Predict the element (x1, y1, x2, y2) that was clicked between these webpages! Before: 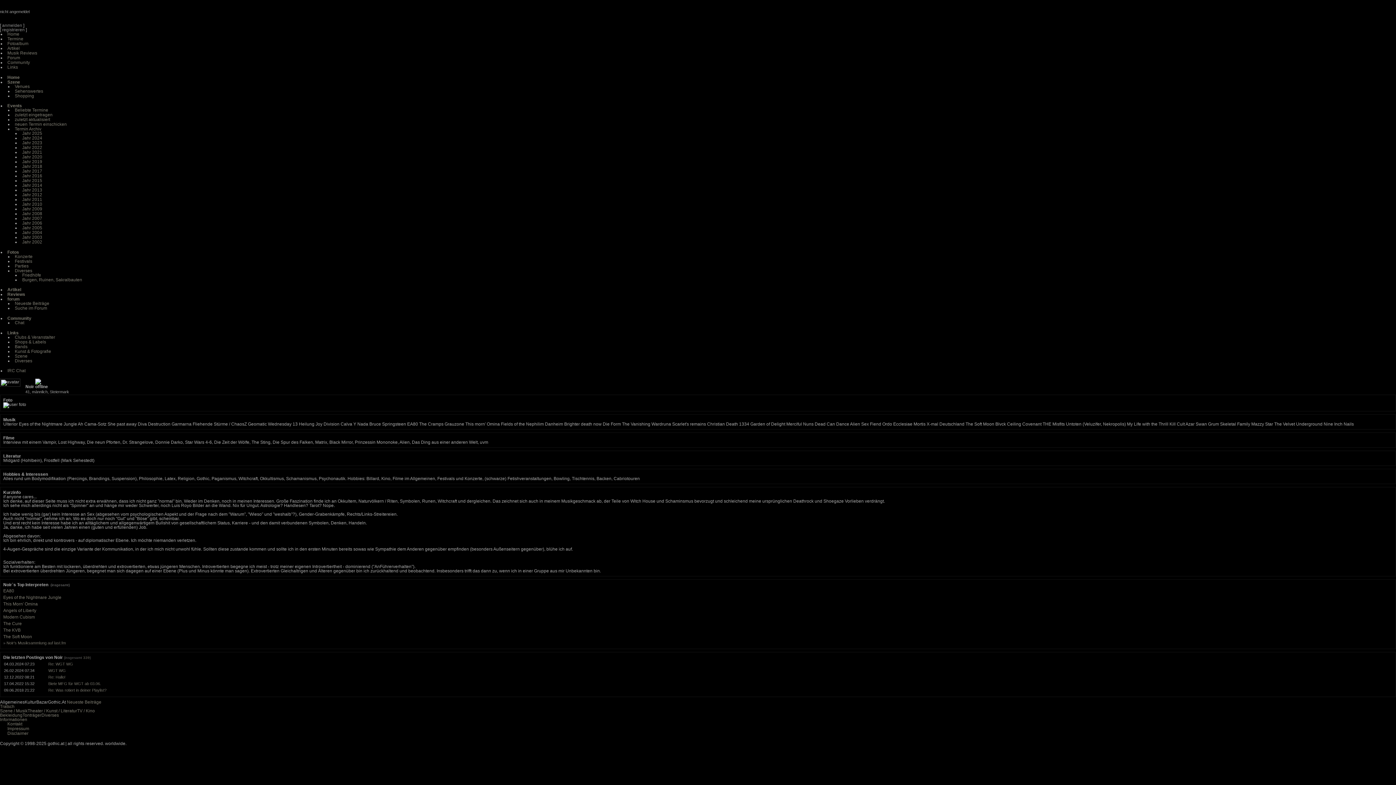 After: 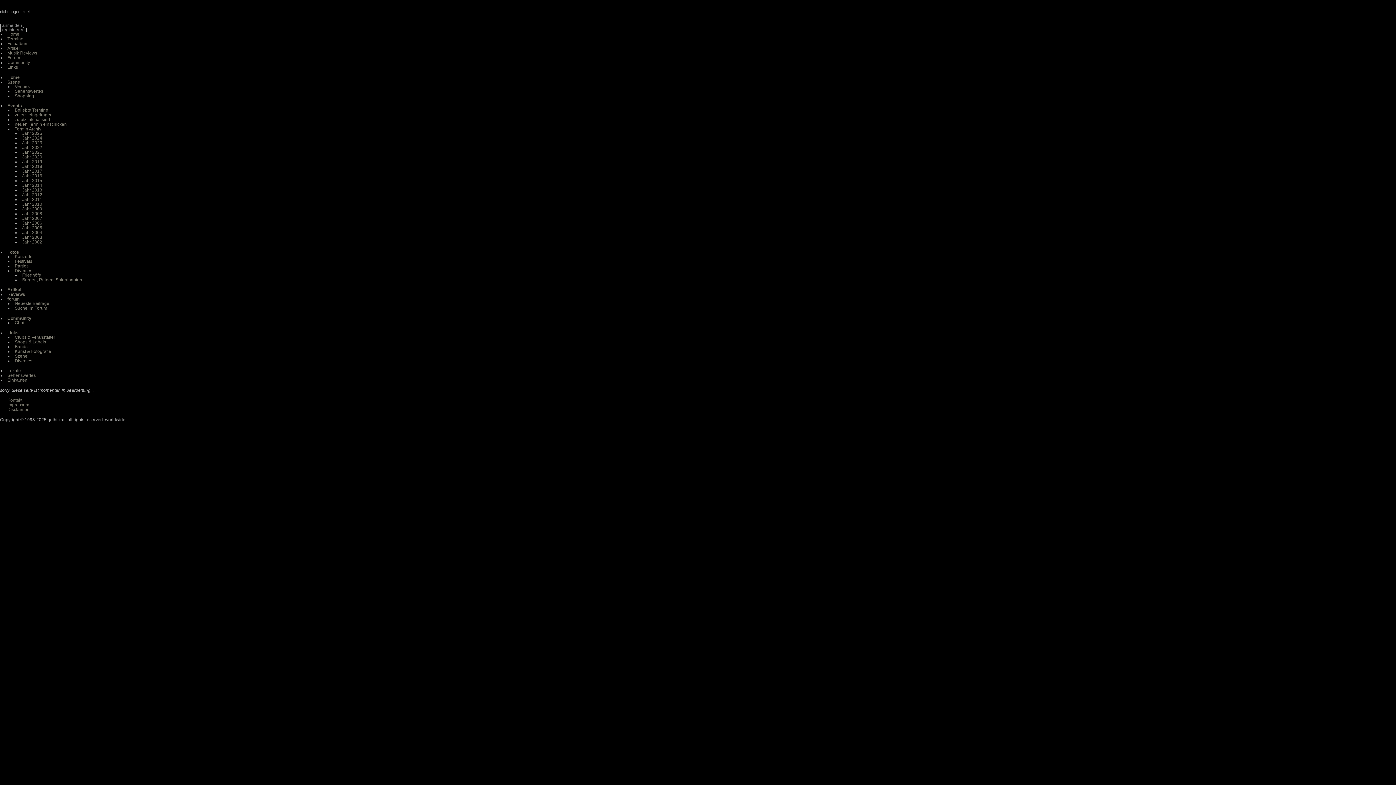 Action: bbox: (7, 79, 20, 84) label: Szene